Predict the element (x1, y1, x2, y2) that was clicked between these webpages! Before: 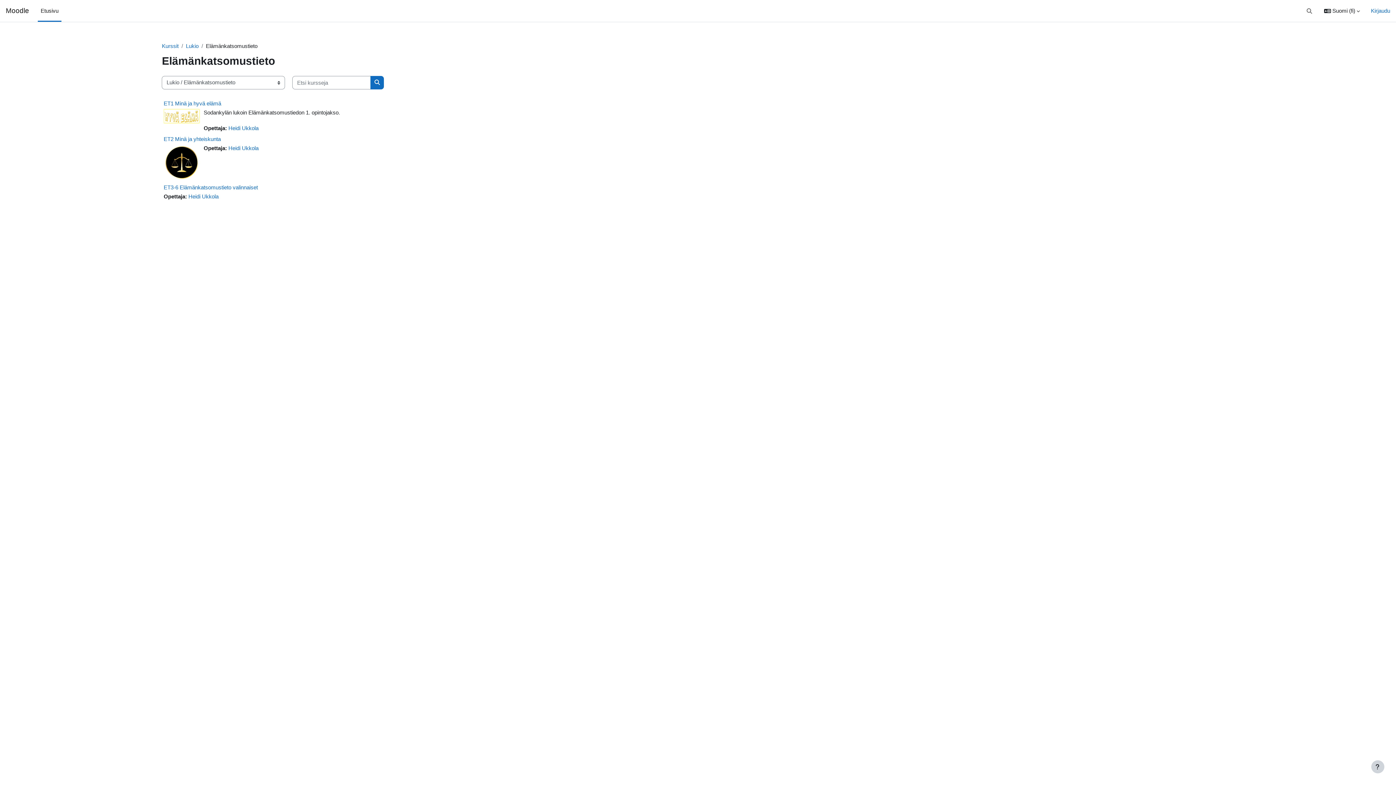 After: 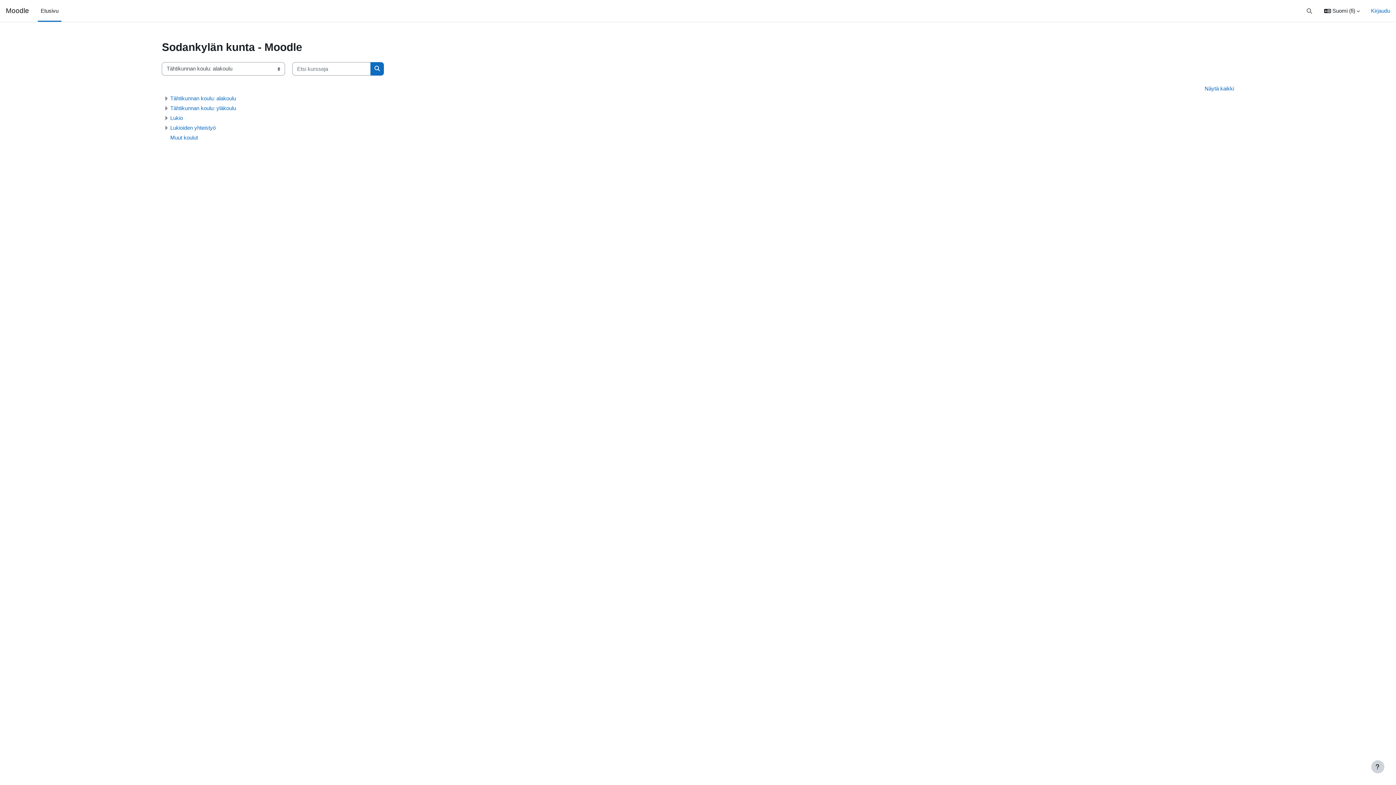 Action: label: Kurssit bbox: (161, 42, 178, 49)